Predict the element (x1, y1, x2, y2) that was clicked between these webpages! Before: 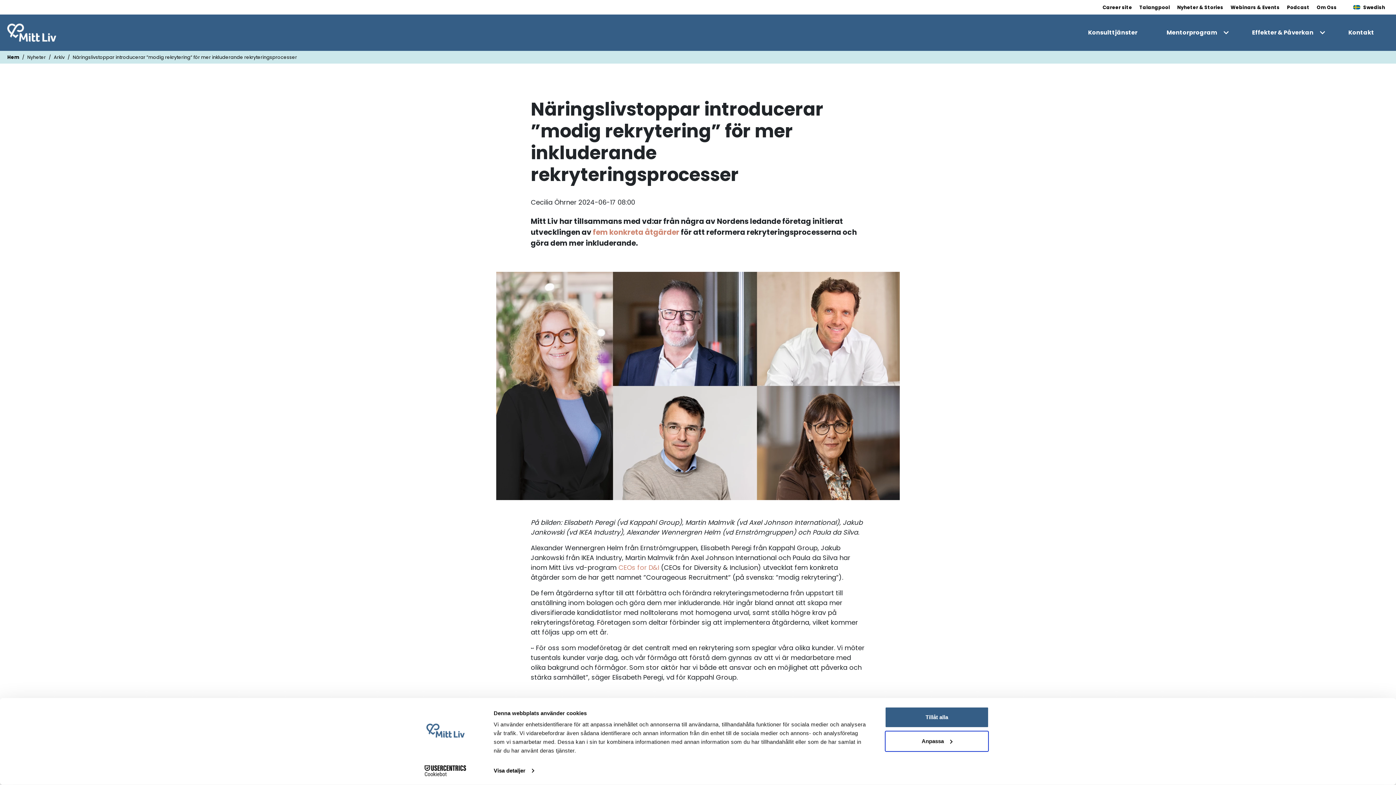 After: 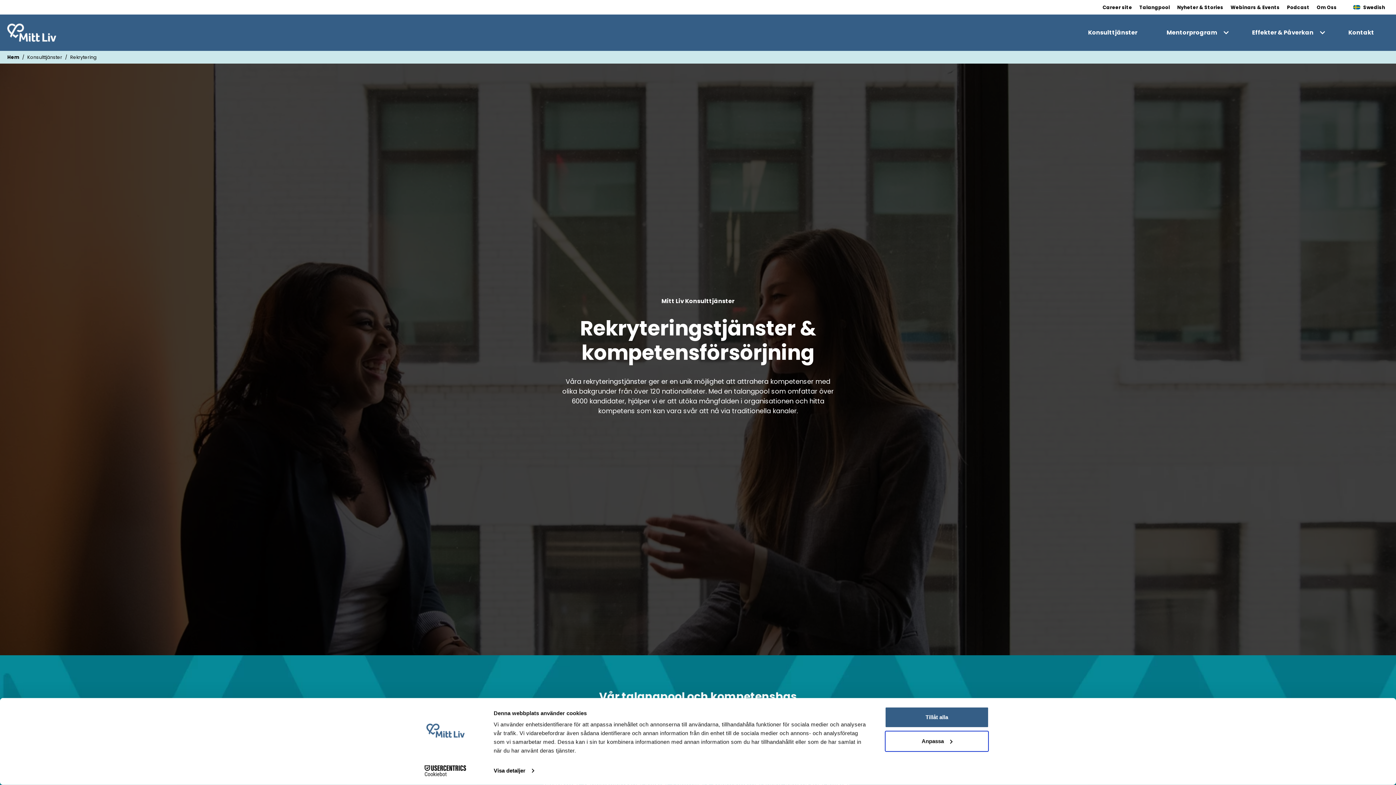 Action: label: Talangpool bbox: (1139, 0, 1170, 14)